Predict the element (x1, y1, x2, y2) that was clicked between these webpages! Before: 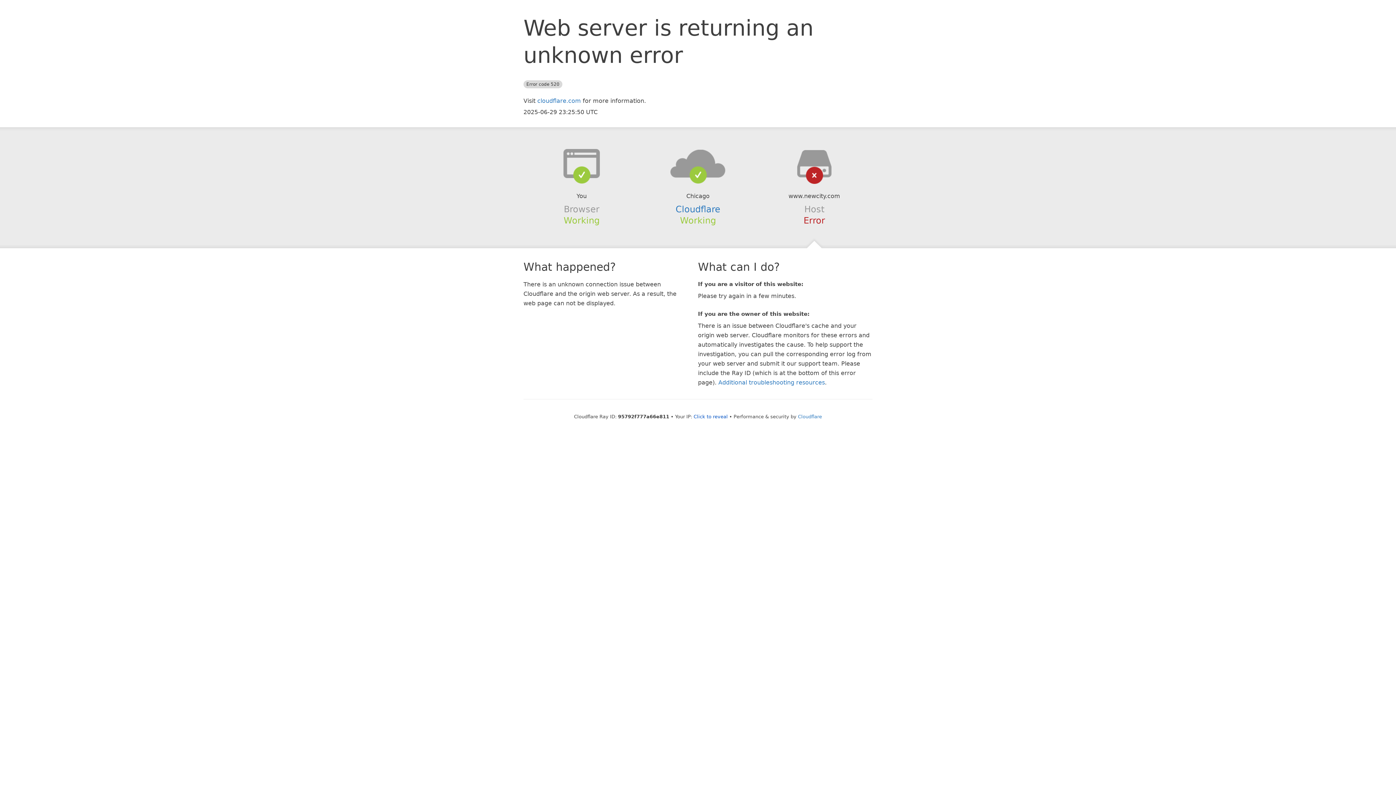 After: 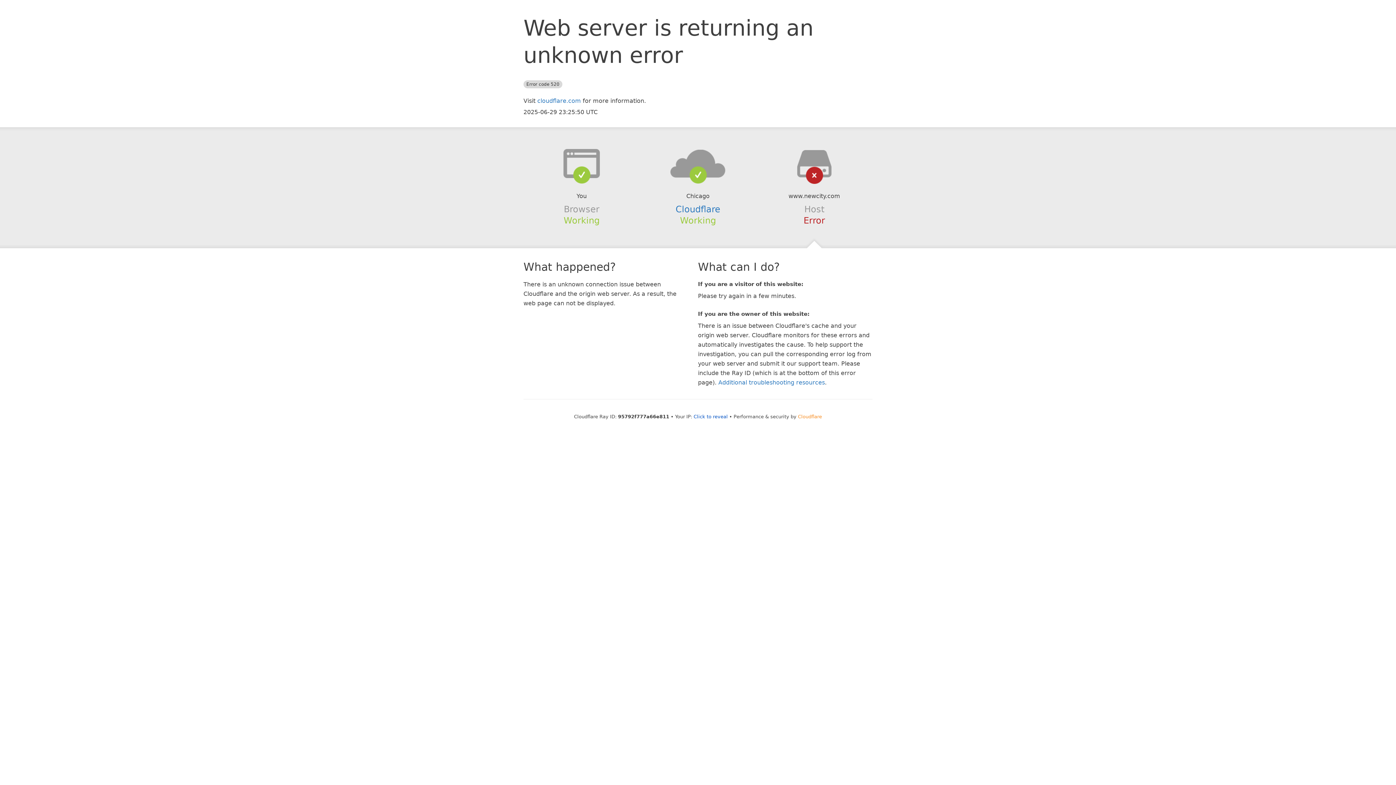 Action: bbox: (798, 414, 822, 419) label: Cloudflare